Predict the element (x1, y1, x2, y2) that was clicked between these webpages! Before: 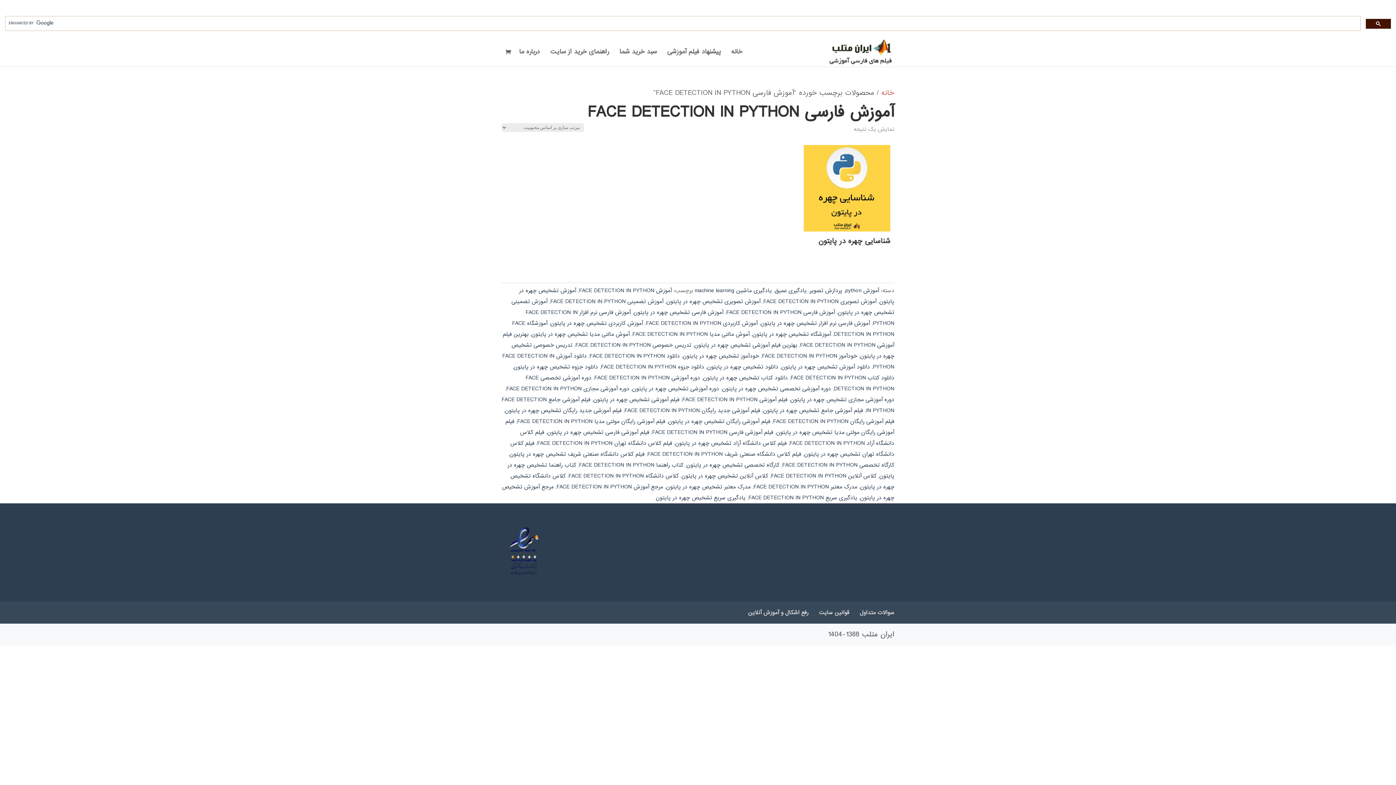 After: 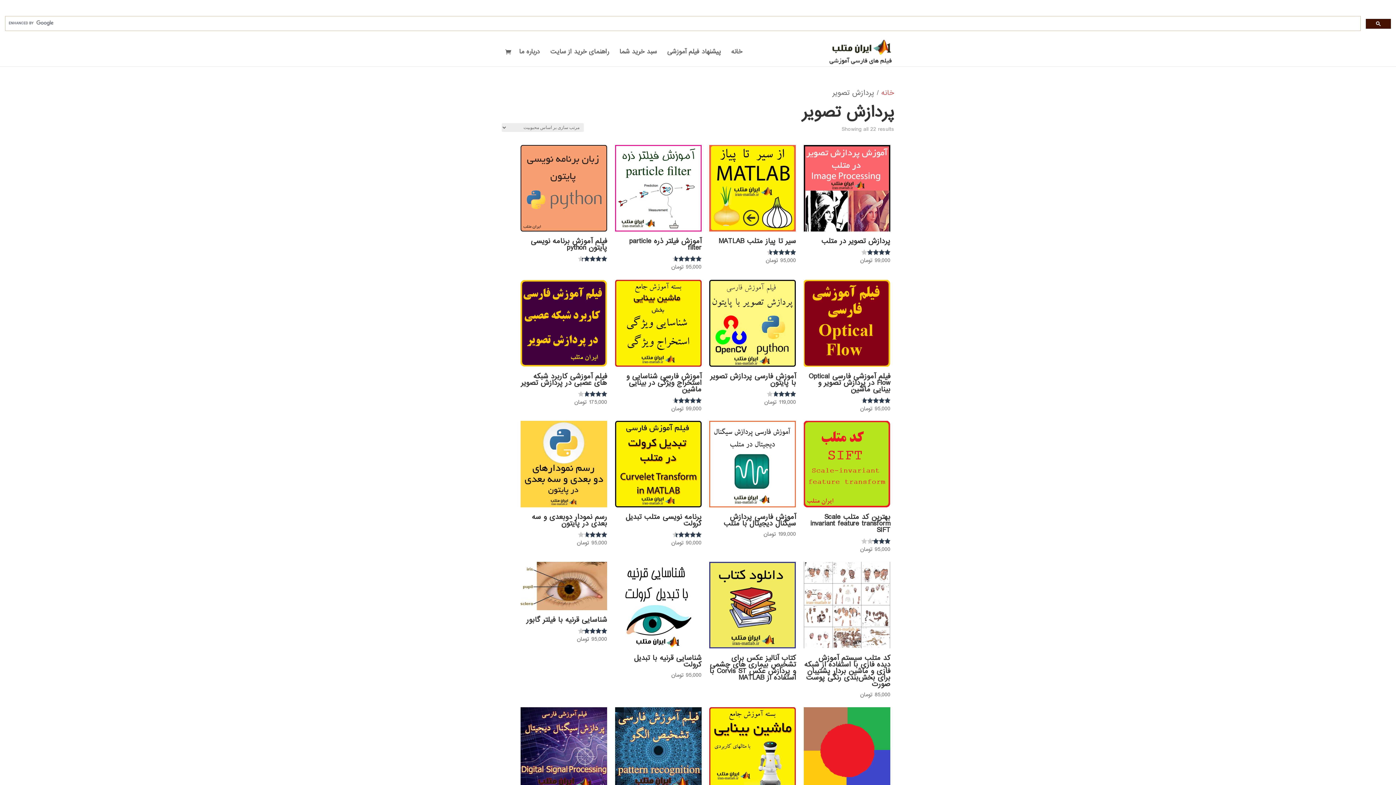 Action: bbox: (809, 286, 842, 295) label: پردازش تصویر